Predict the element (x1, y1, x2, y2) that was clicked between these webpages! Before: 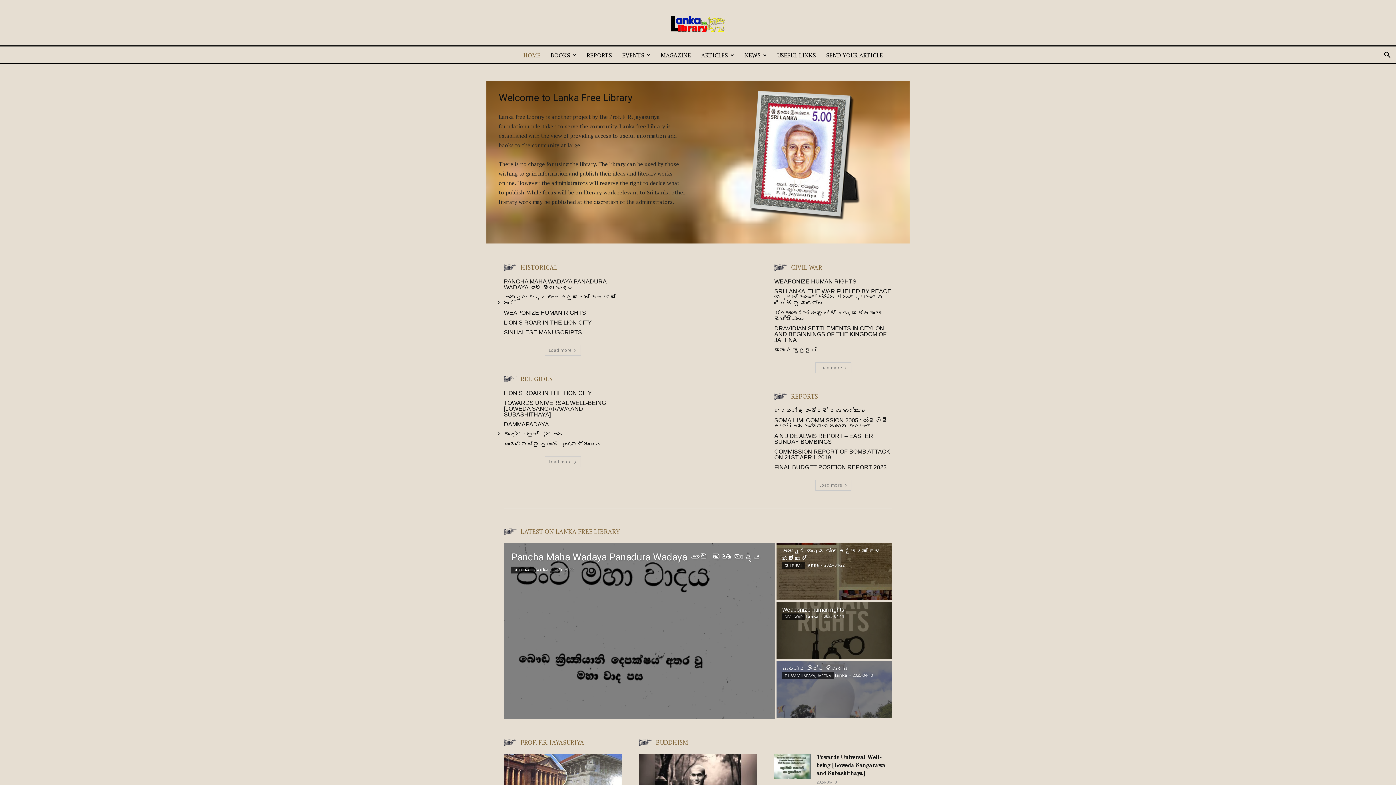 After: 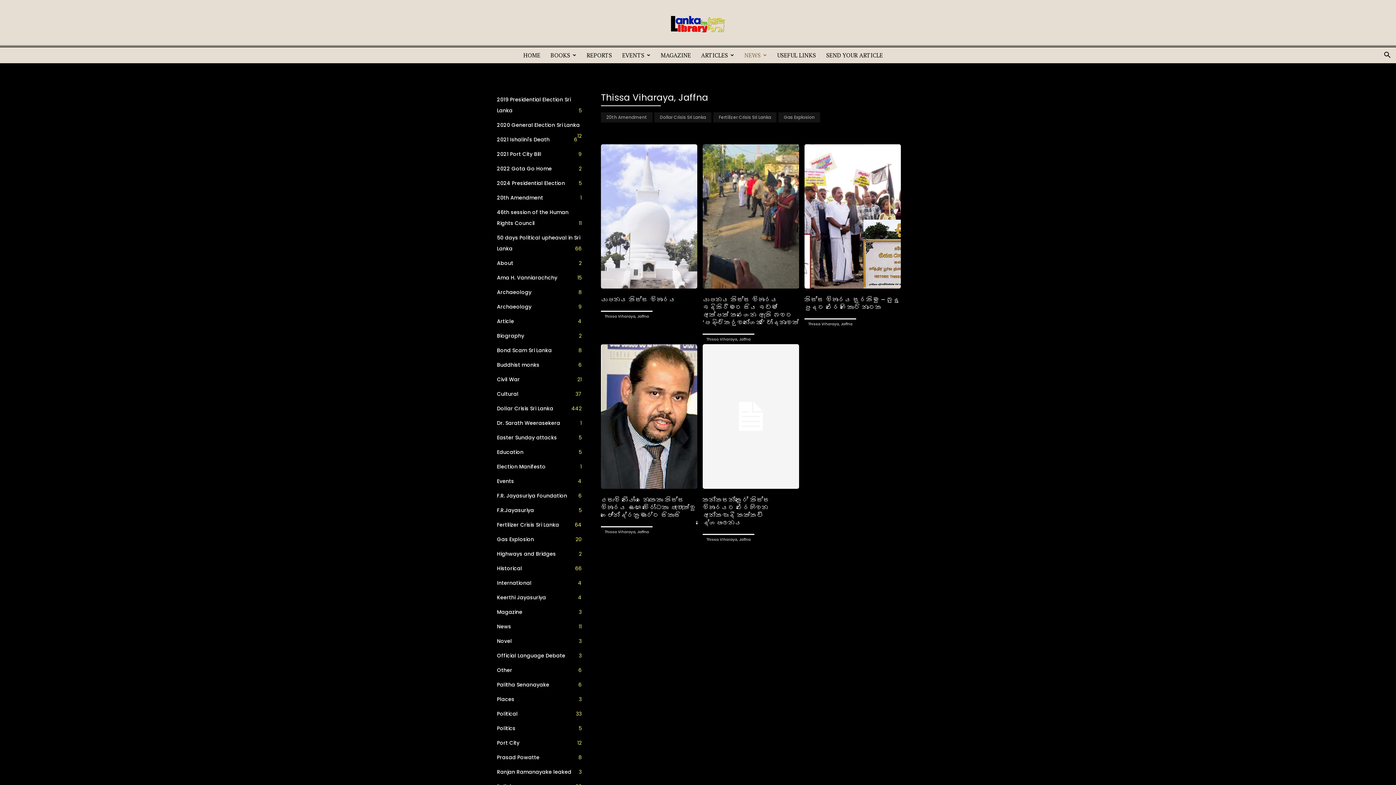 Action: bbox: (782, 672, 833, 679) label: THISSA VIHARAYA, JAFFNA